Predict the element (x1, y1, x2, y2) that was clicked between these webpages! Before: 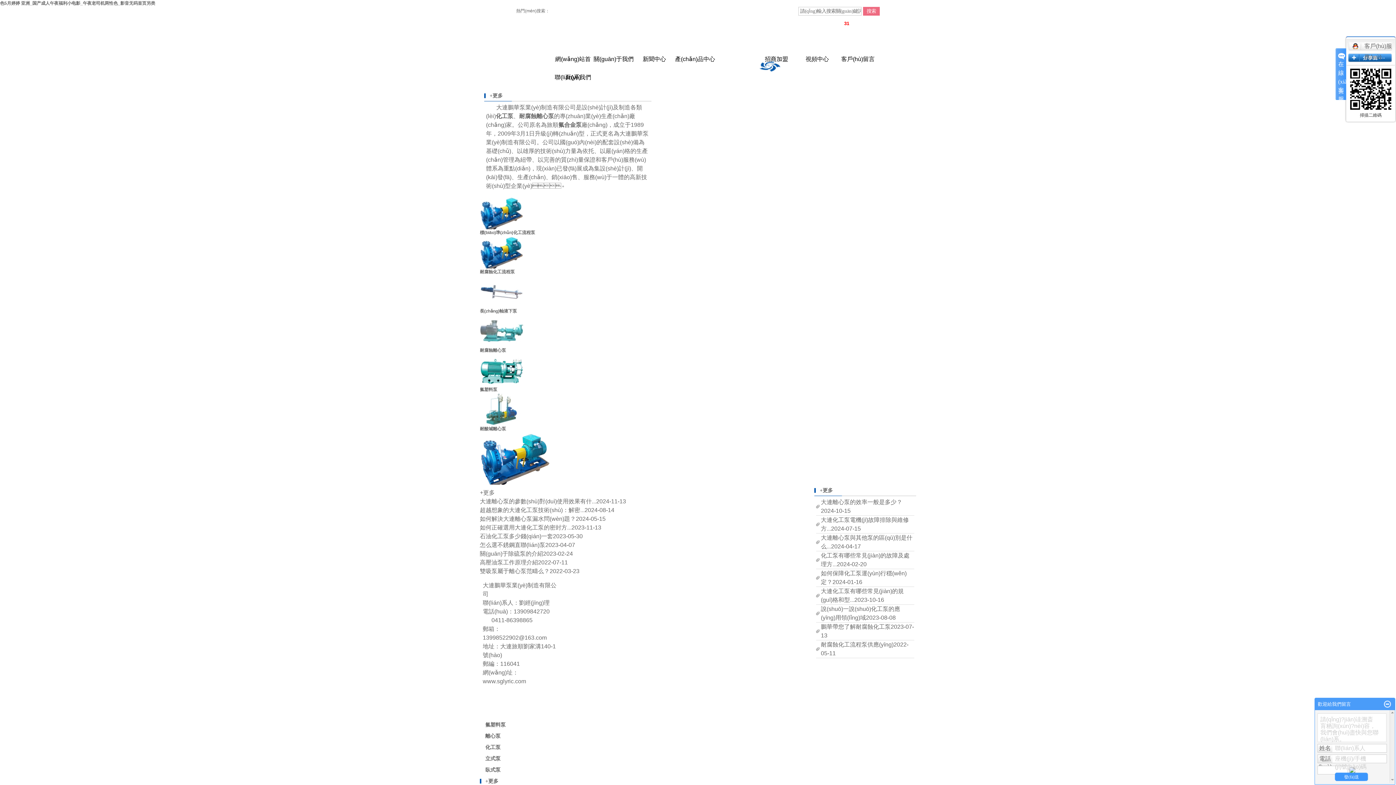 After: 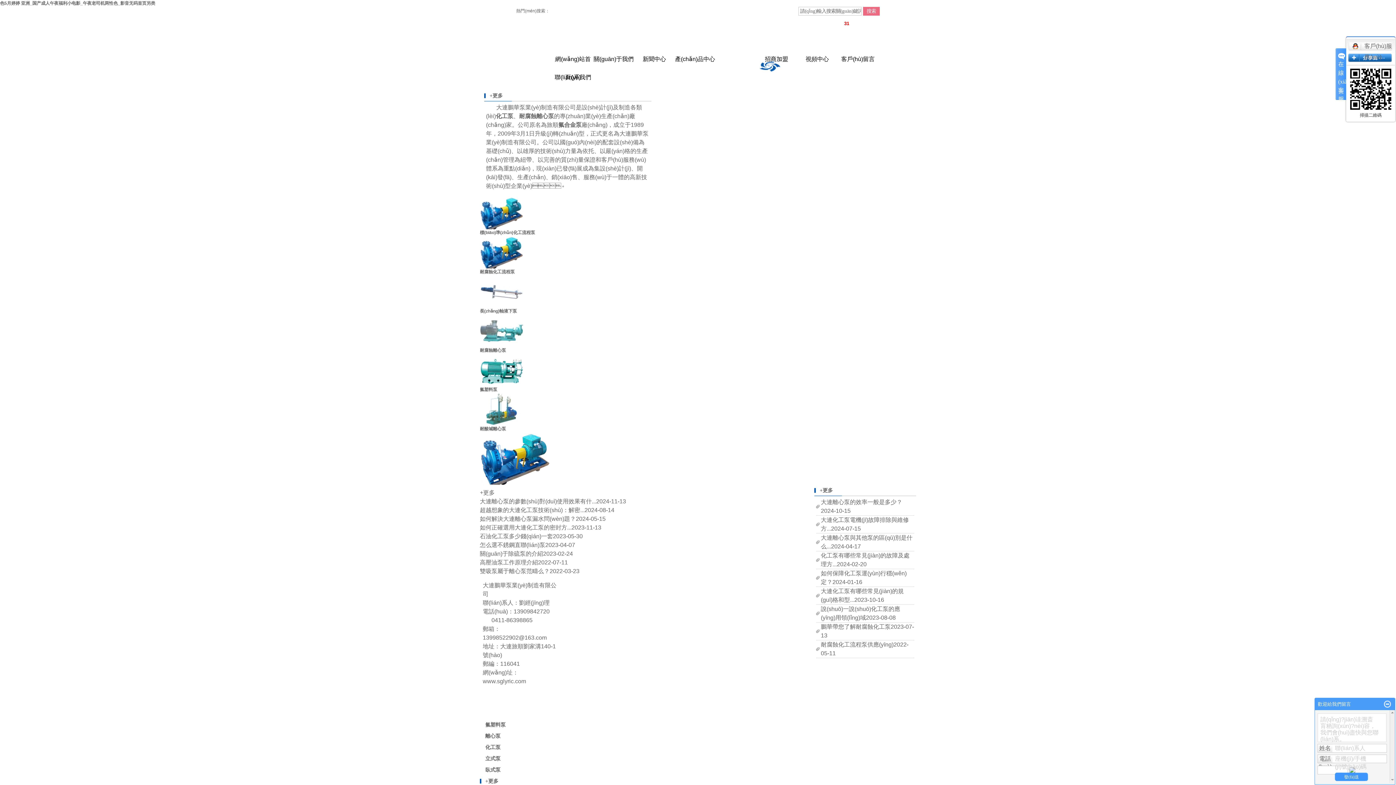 Action: bbox: (820, 487, 833, 493) label: +更多